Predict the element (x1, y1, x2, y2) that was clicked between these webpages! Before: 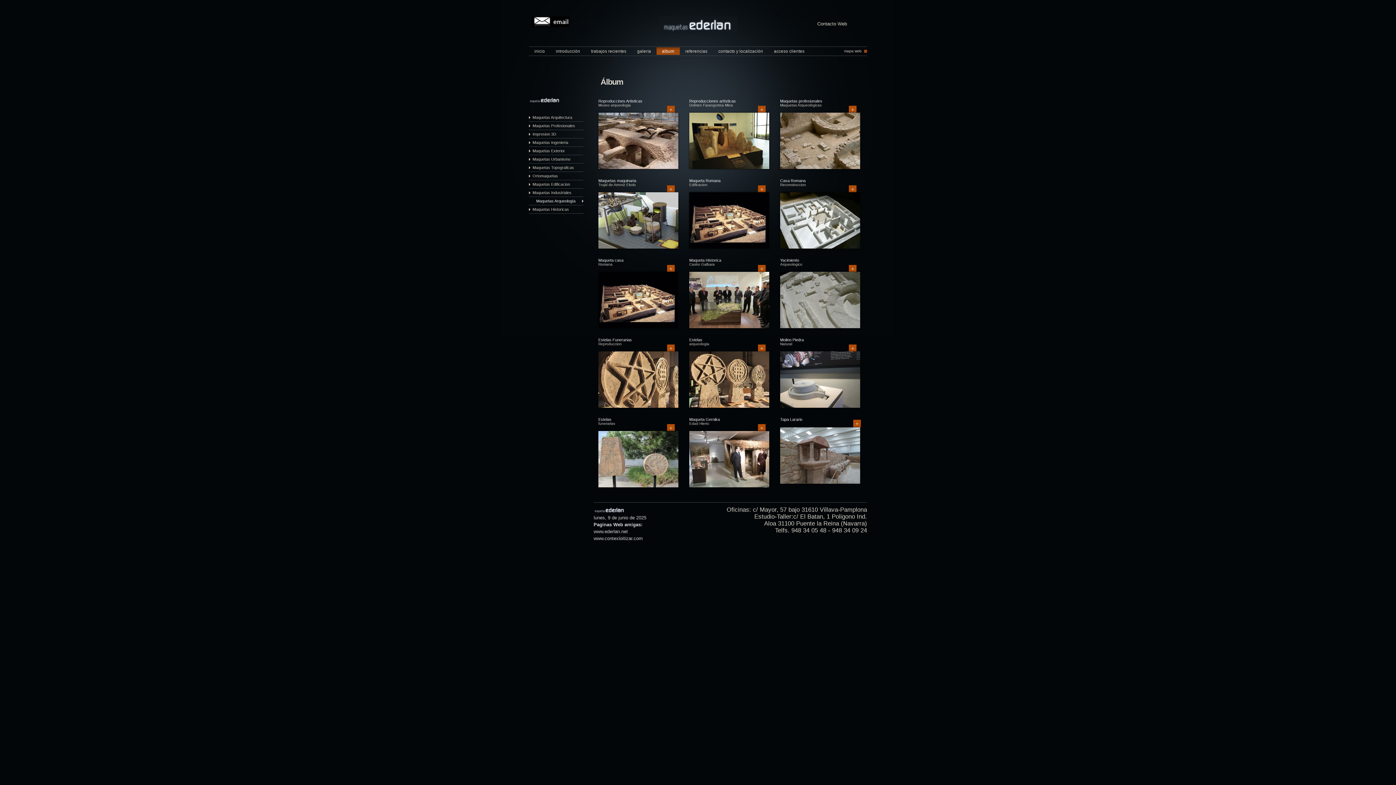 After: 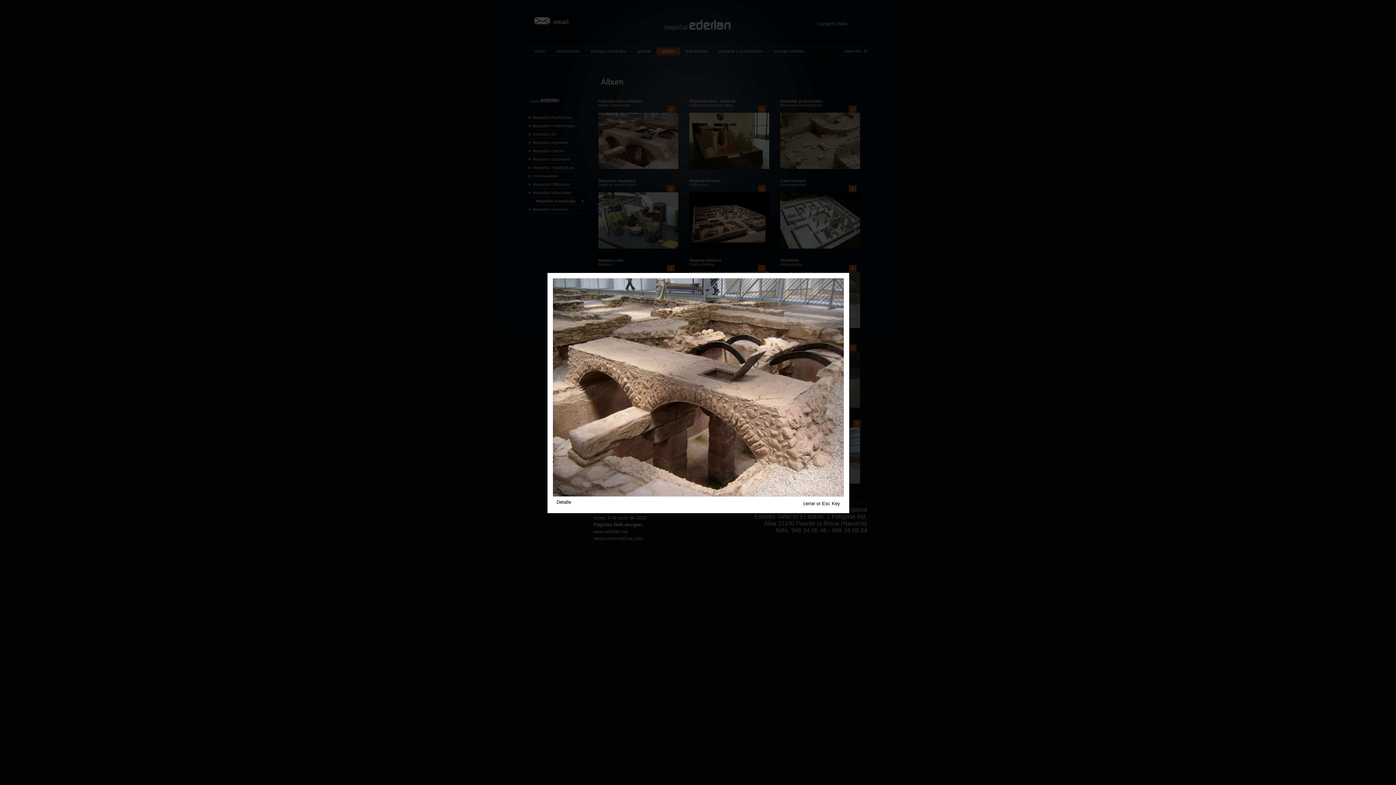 Action: bbox: (596, 166, 680, 172)